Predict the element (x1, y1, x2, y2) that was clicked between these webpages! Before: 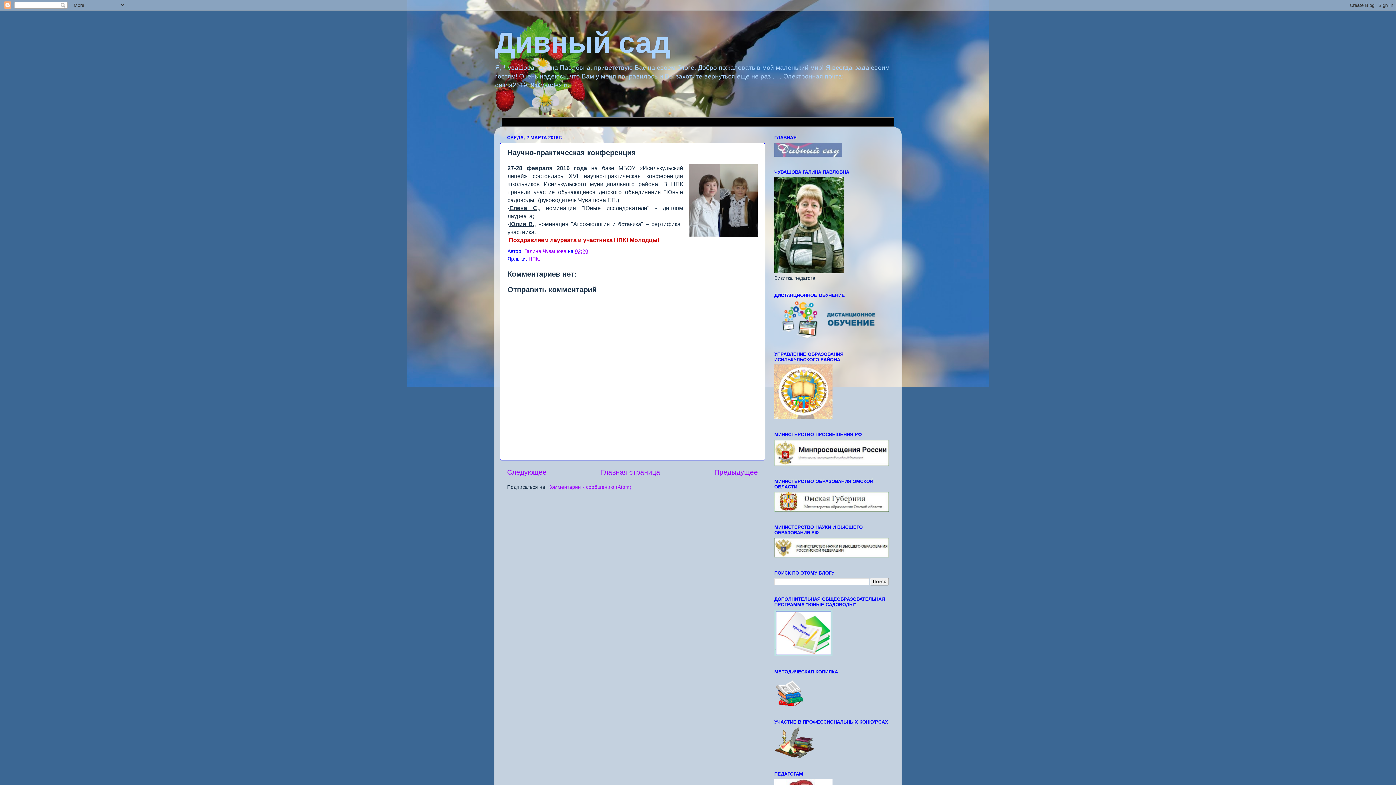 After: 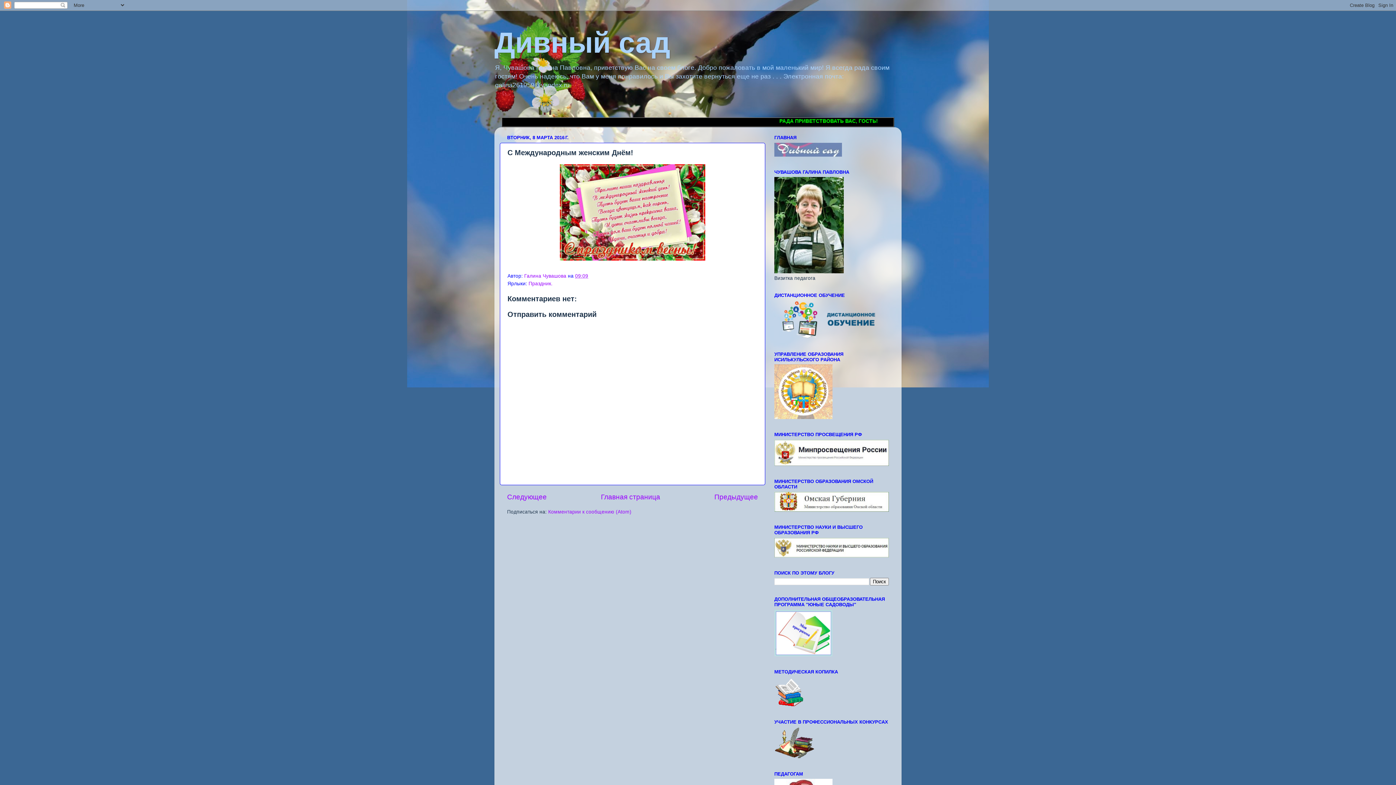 Action: bbox: (507, 468, 546, 476) label: Следующее